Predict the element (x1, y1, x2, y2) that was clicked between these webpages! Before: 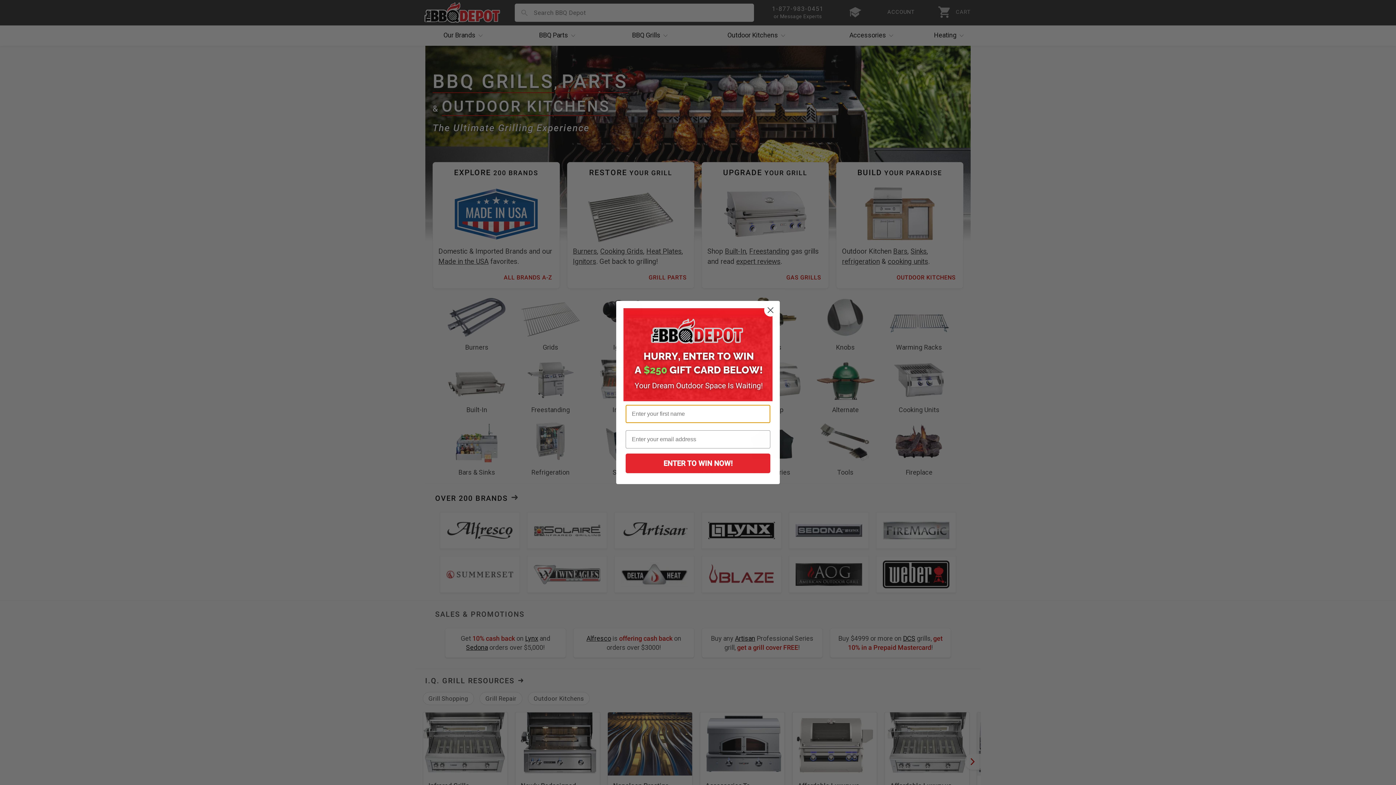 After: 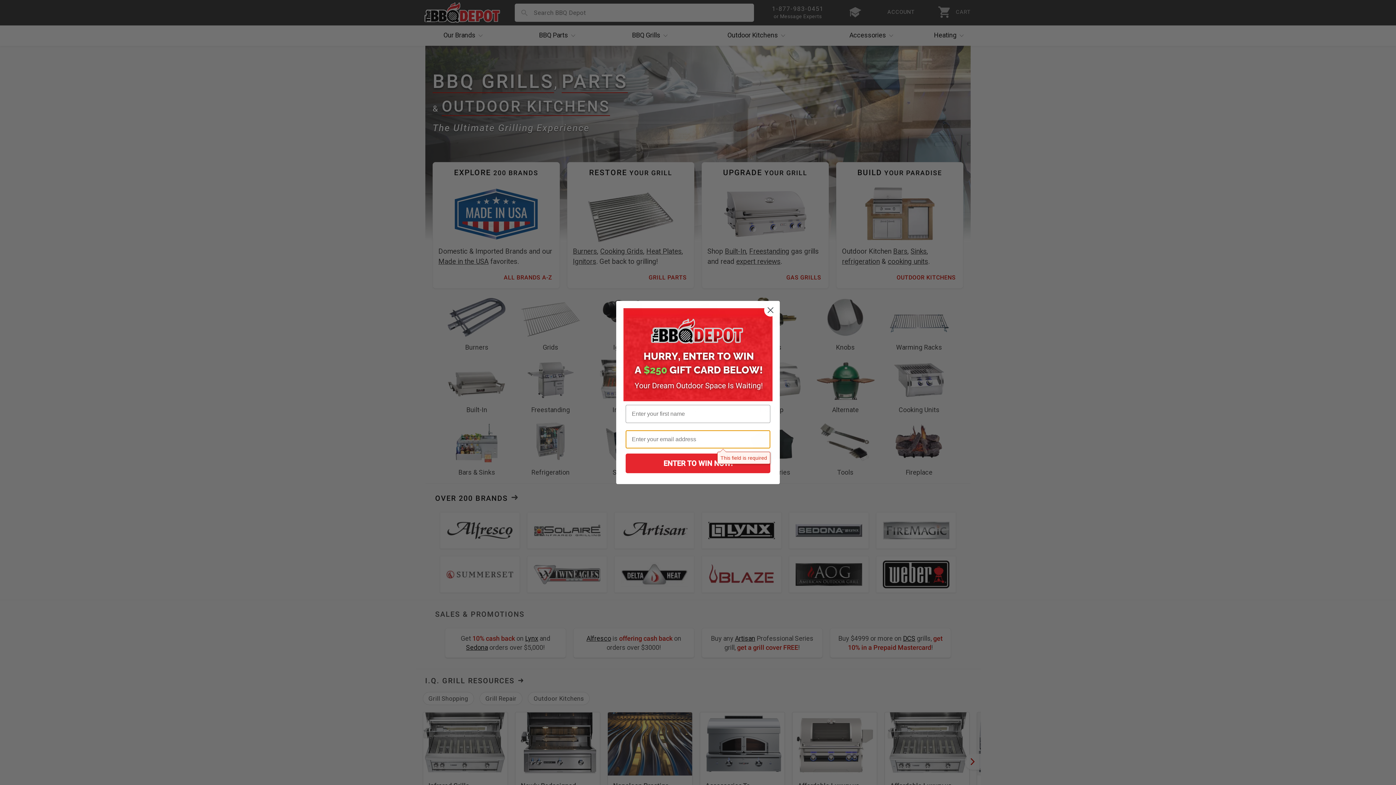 Action: label: ENTER TO WIN NOW! bbox: (625, 453, 770, 473)